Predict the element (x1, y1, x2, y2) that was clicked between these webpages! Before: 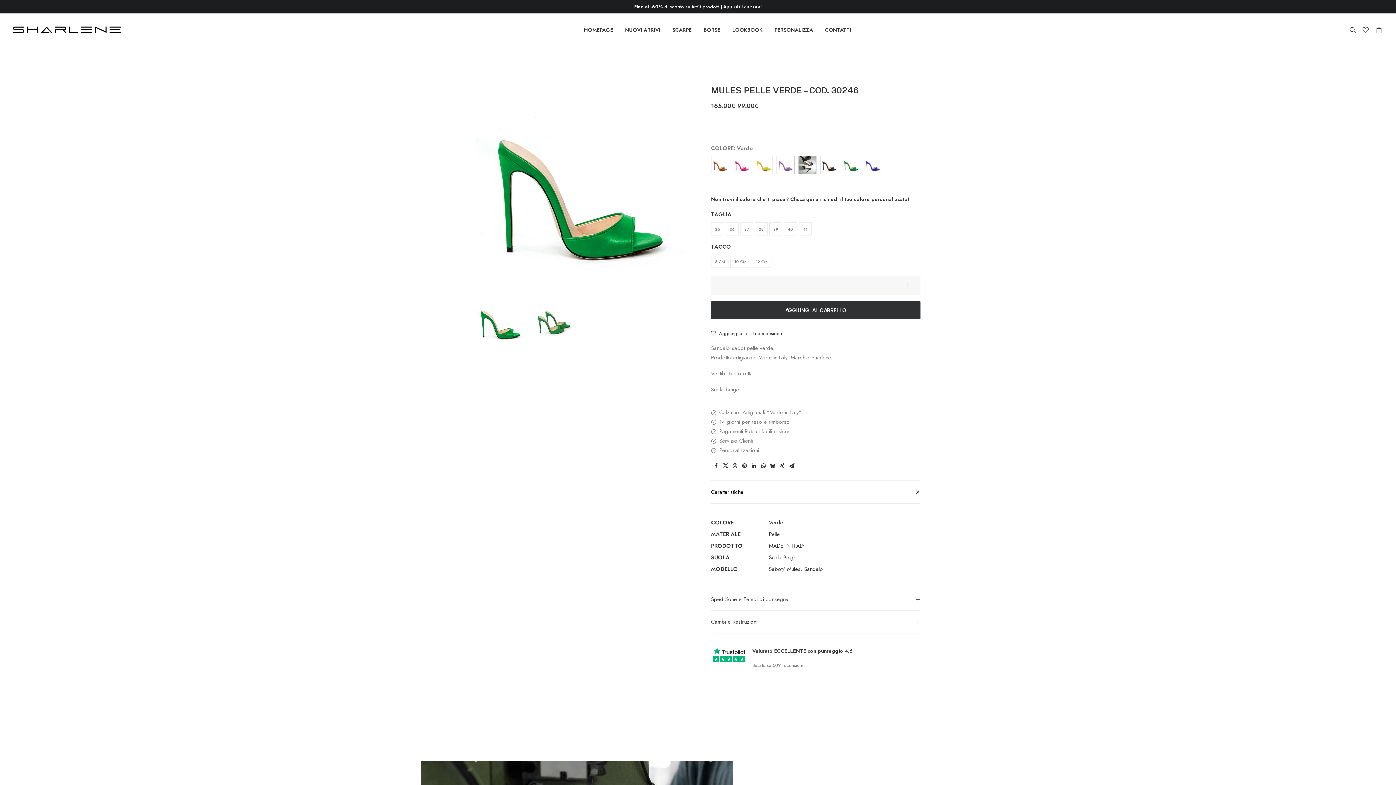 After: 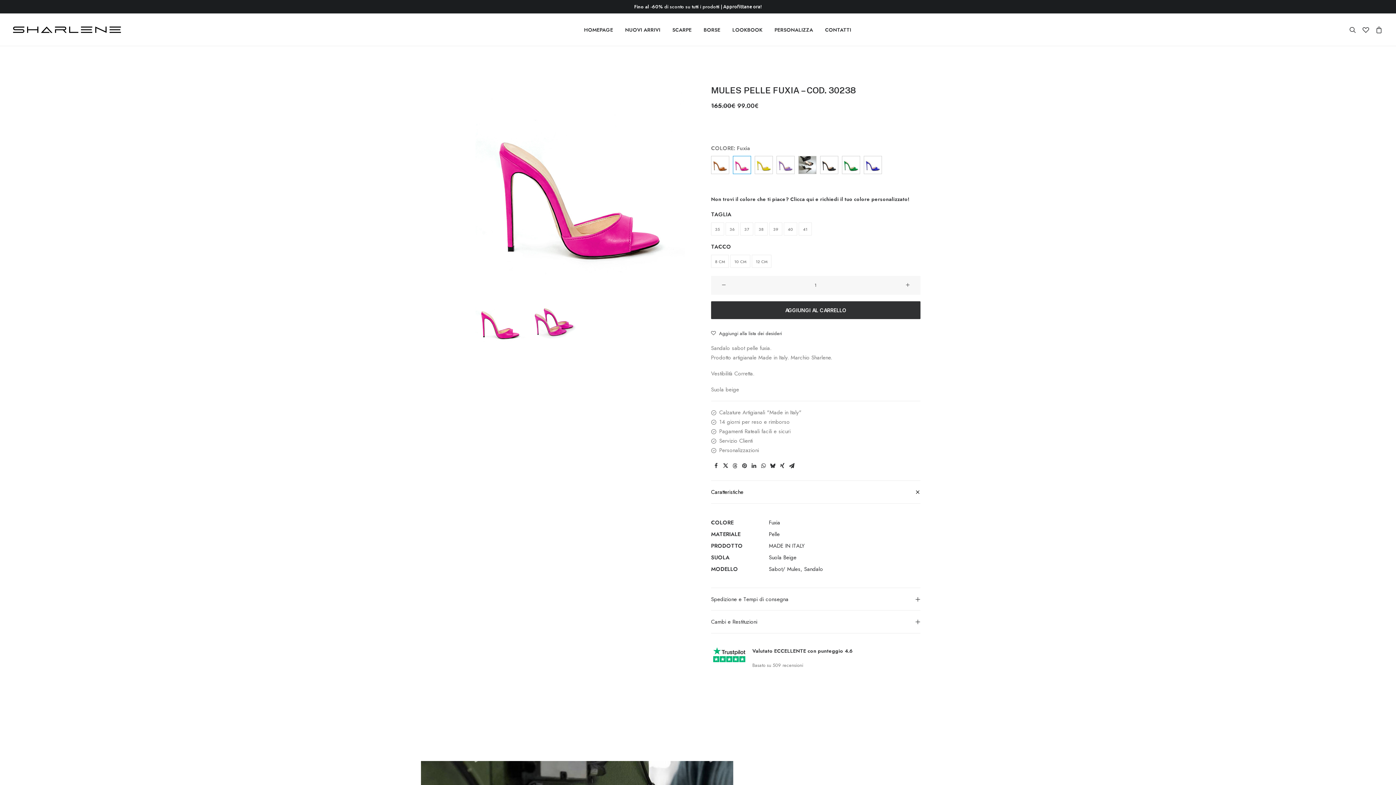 Action: bbox: (733, 156, 751, 174)